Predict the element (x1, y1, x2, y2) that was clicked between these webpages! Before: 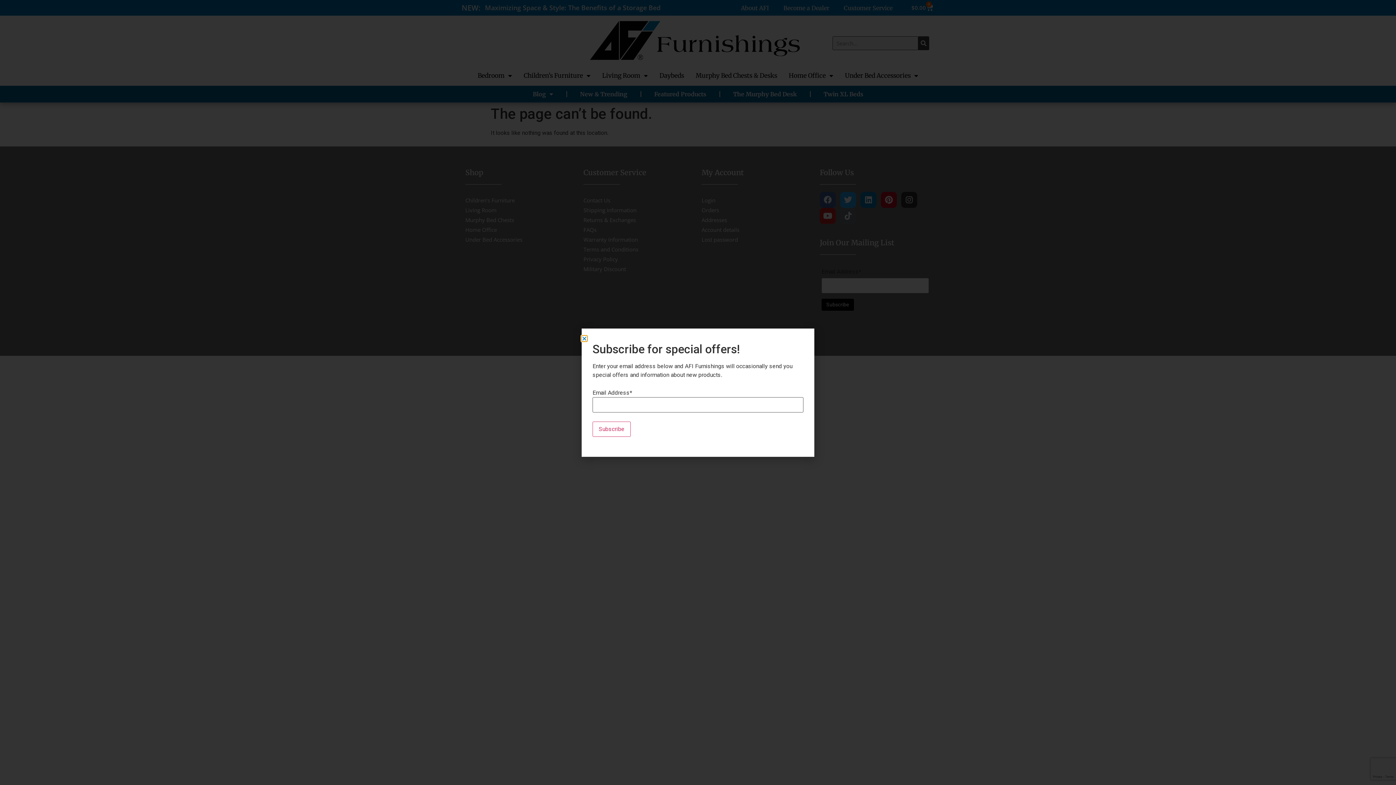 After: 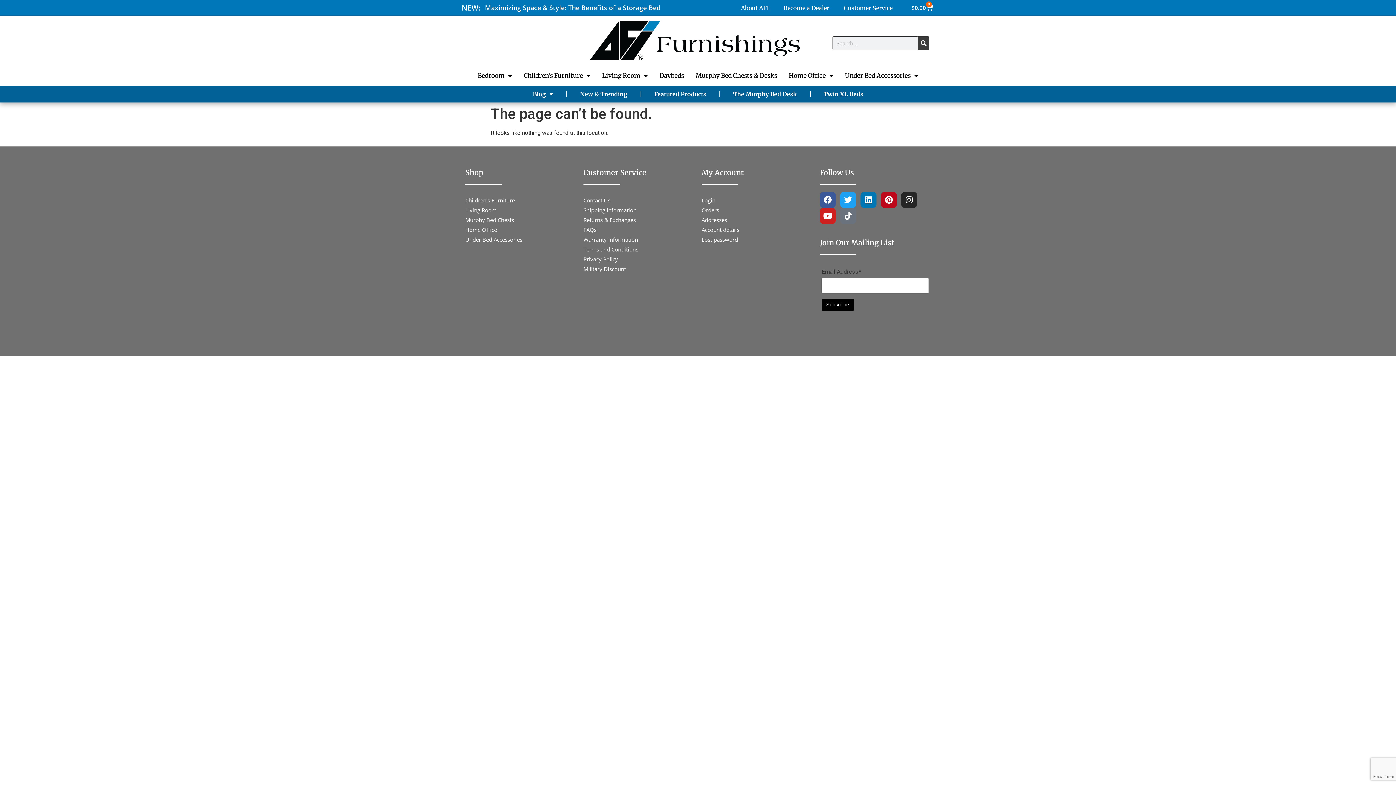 Action: label: Close bbox: (581, 335, 587, 341)